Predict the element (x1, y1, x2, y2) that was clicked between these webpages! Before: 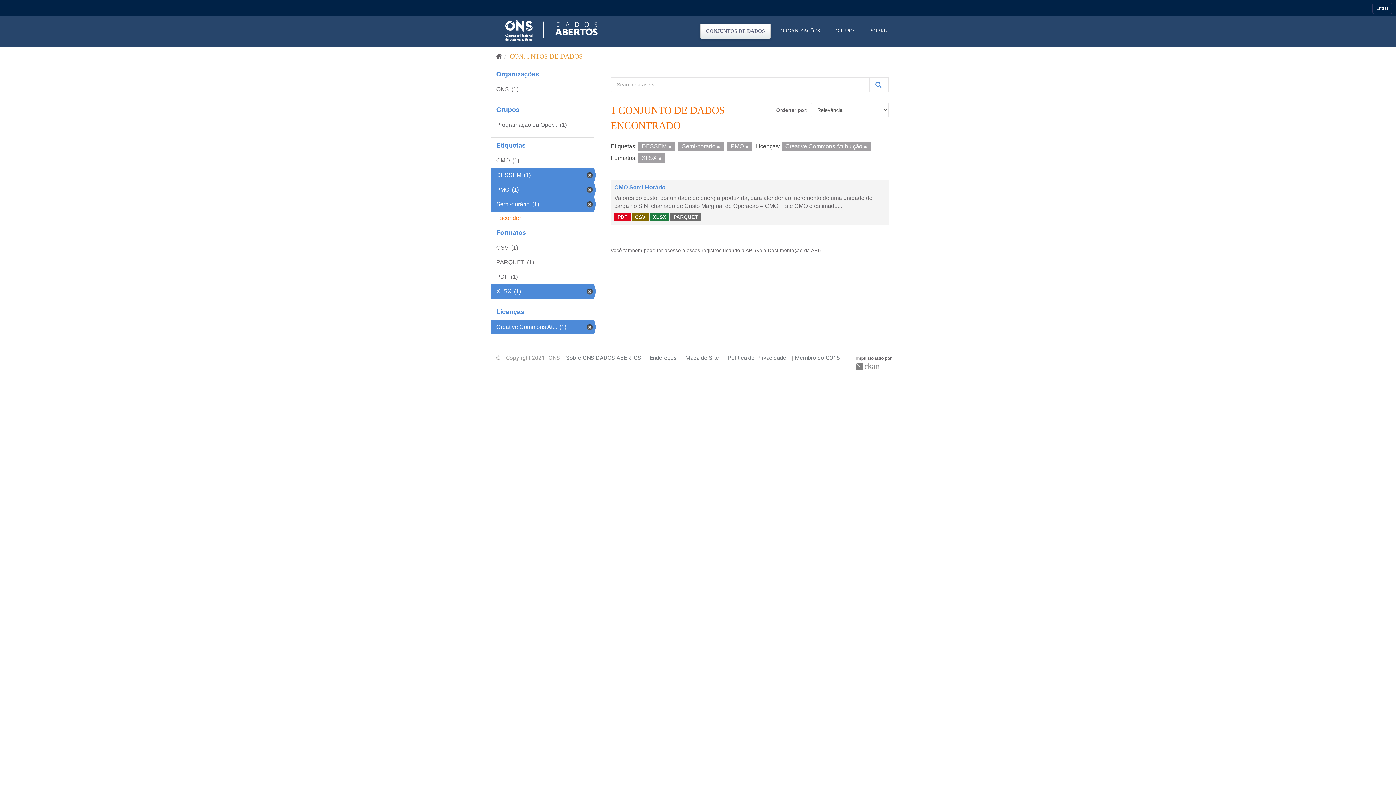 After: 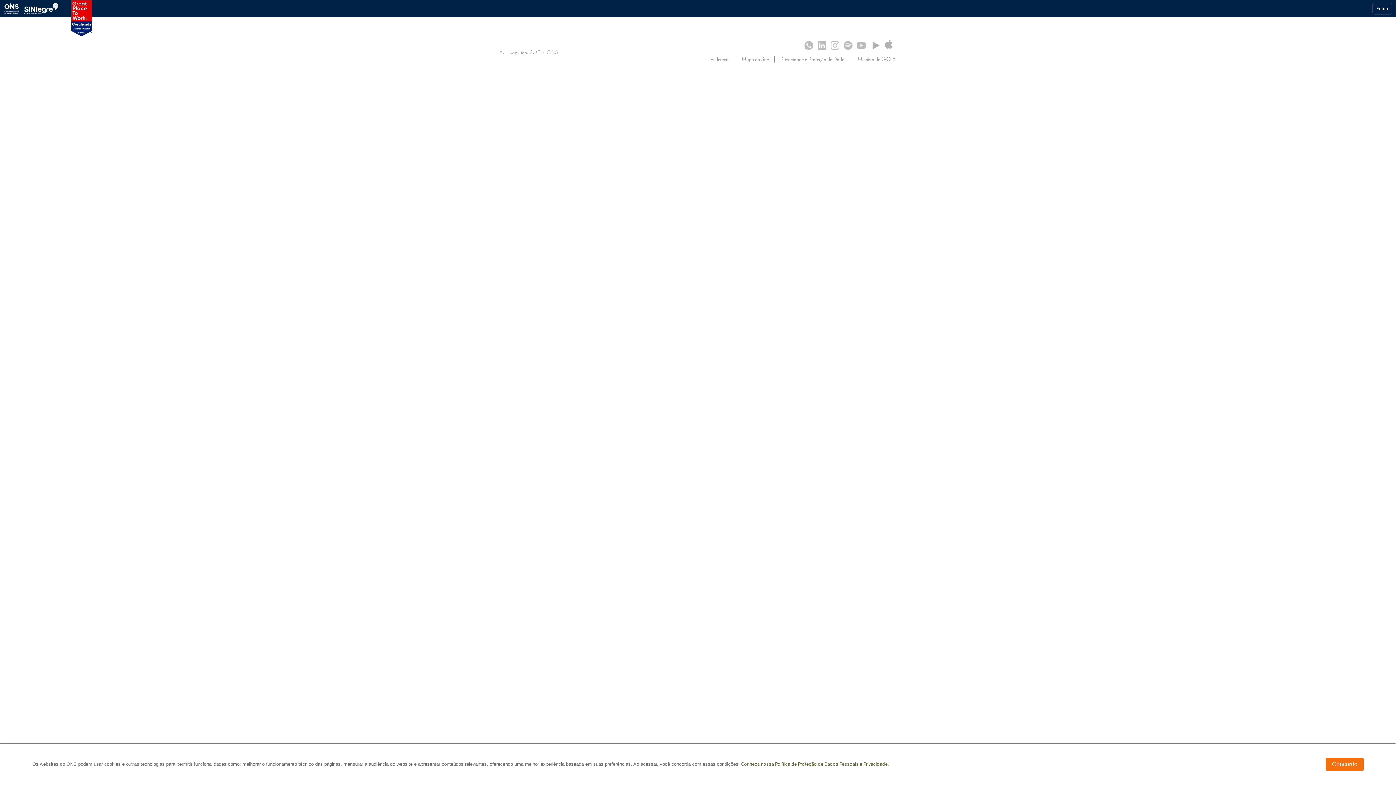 Action: label: Mapa do Site bbox: (685, 354, 719, 361)